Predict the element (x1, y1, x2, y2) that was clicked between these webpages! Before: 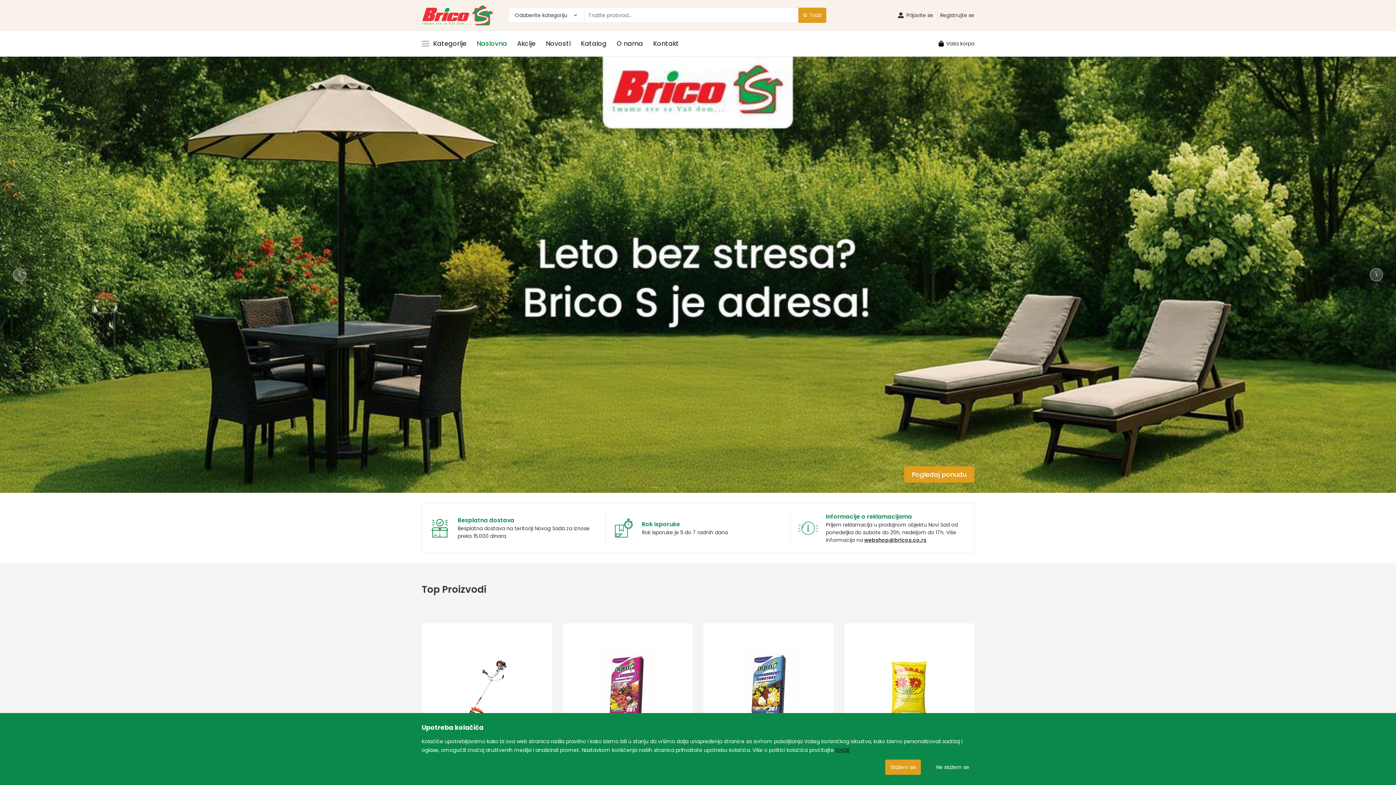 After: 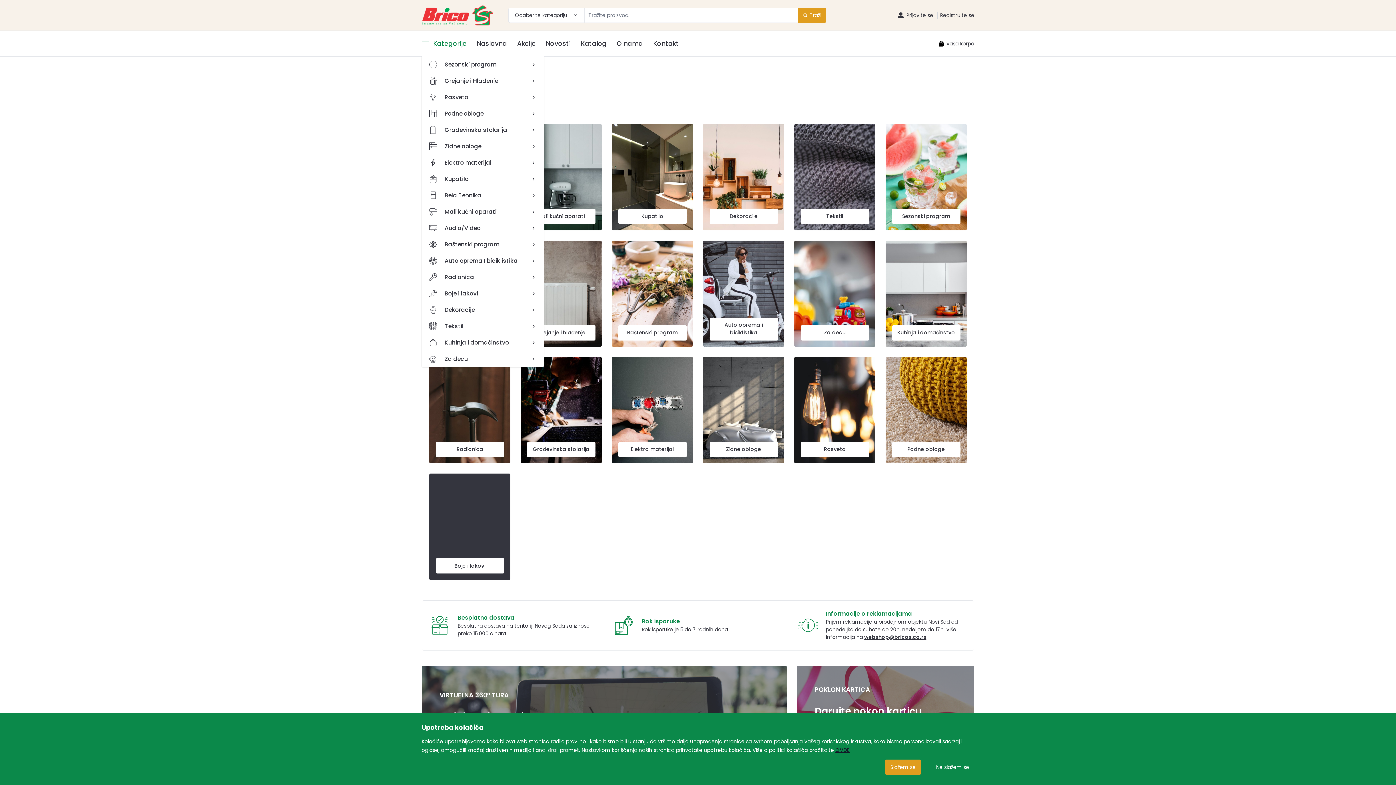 Action: bbox: (433, 39, 466, 48) label: Kategorije